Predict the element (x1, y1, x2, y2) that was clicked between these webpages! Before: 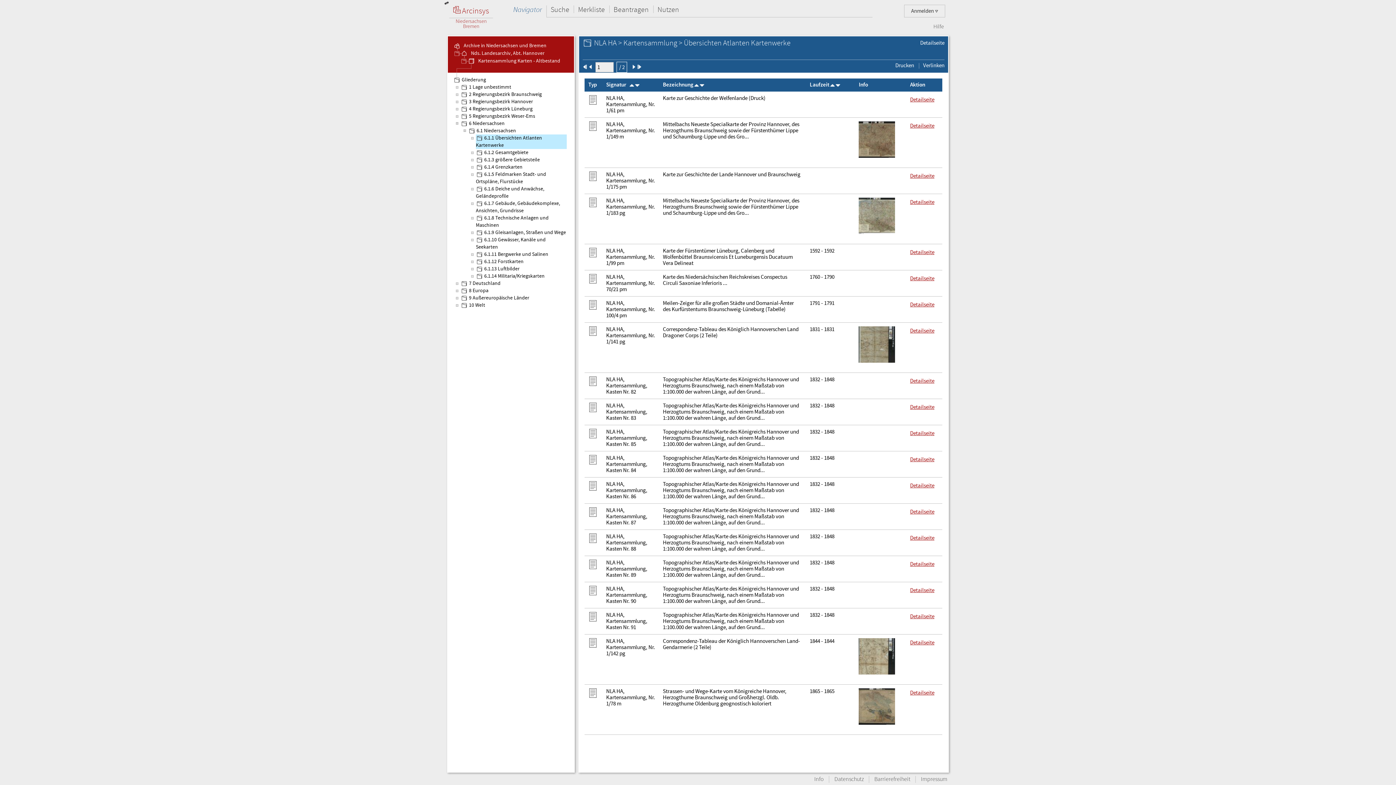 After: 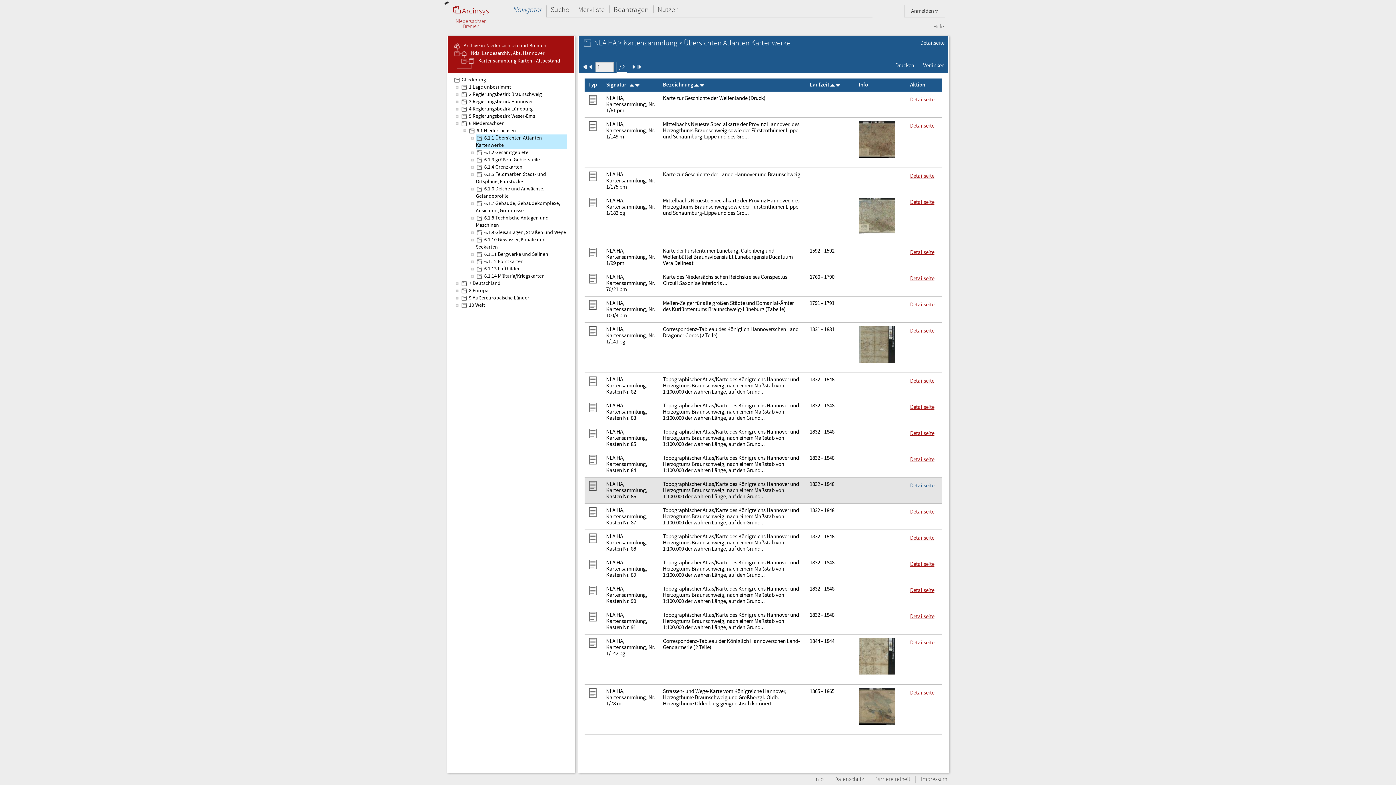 Action: label: Detailseite bbox: (910, 481, 939, 490)